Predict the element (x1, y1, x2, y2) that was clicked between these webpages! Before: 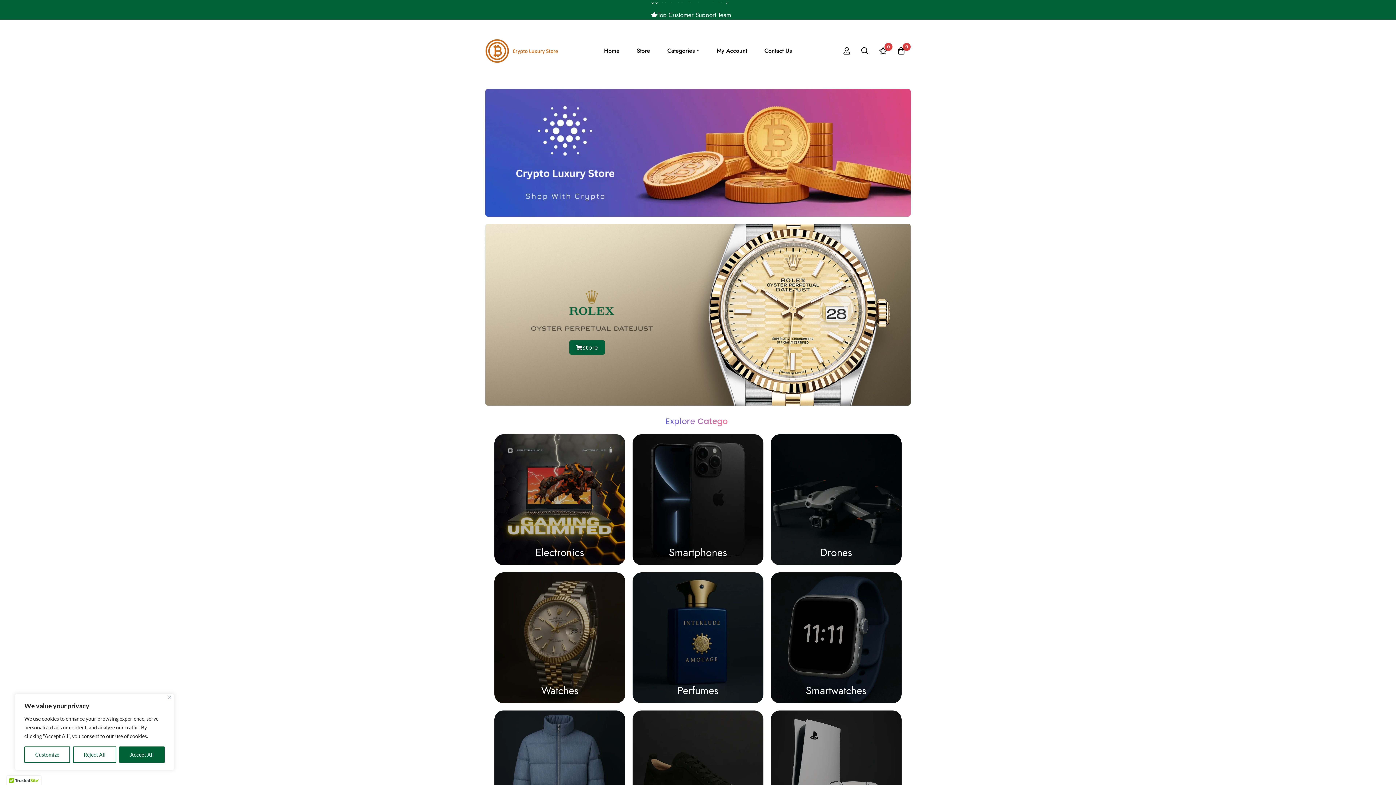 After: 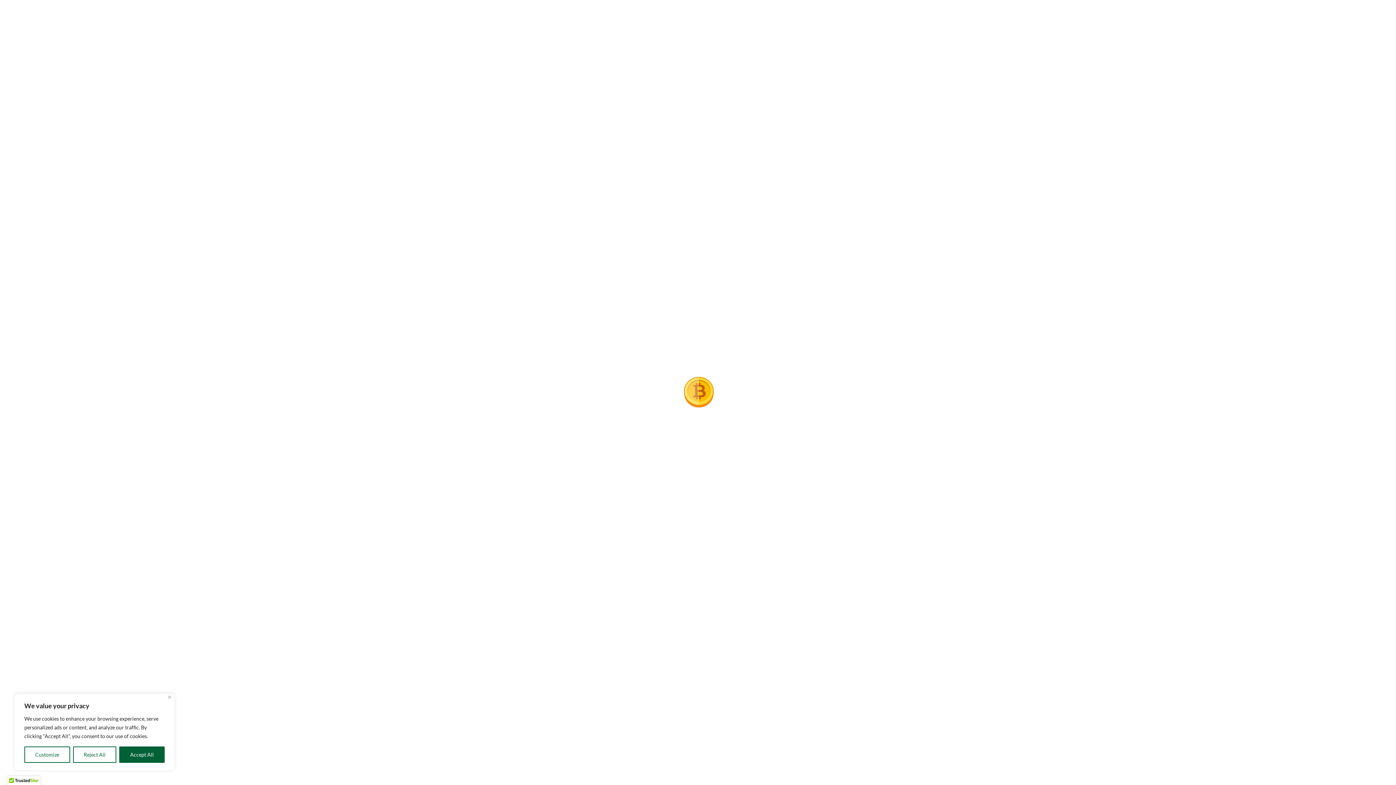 Action: bbox: (628, 38, 658, 63) label: Store